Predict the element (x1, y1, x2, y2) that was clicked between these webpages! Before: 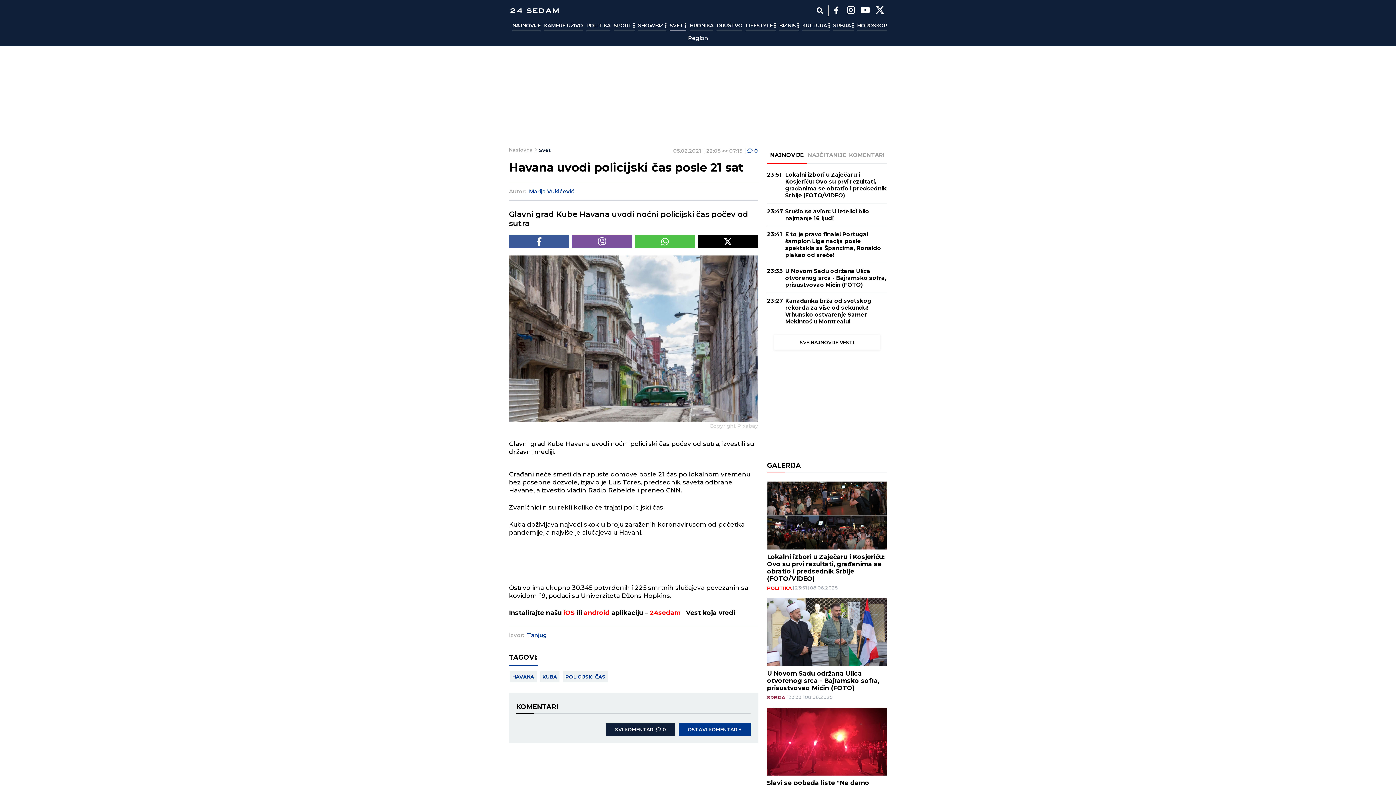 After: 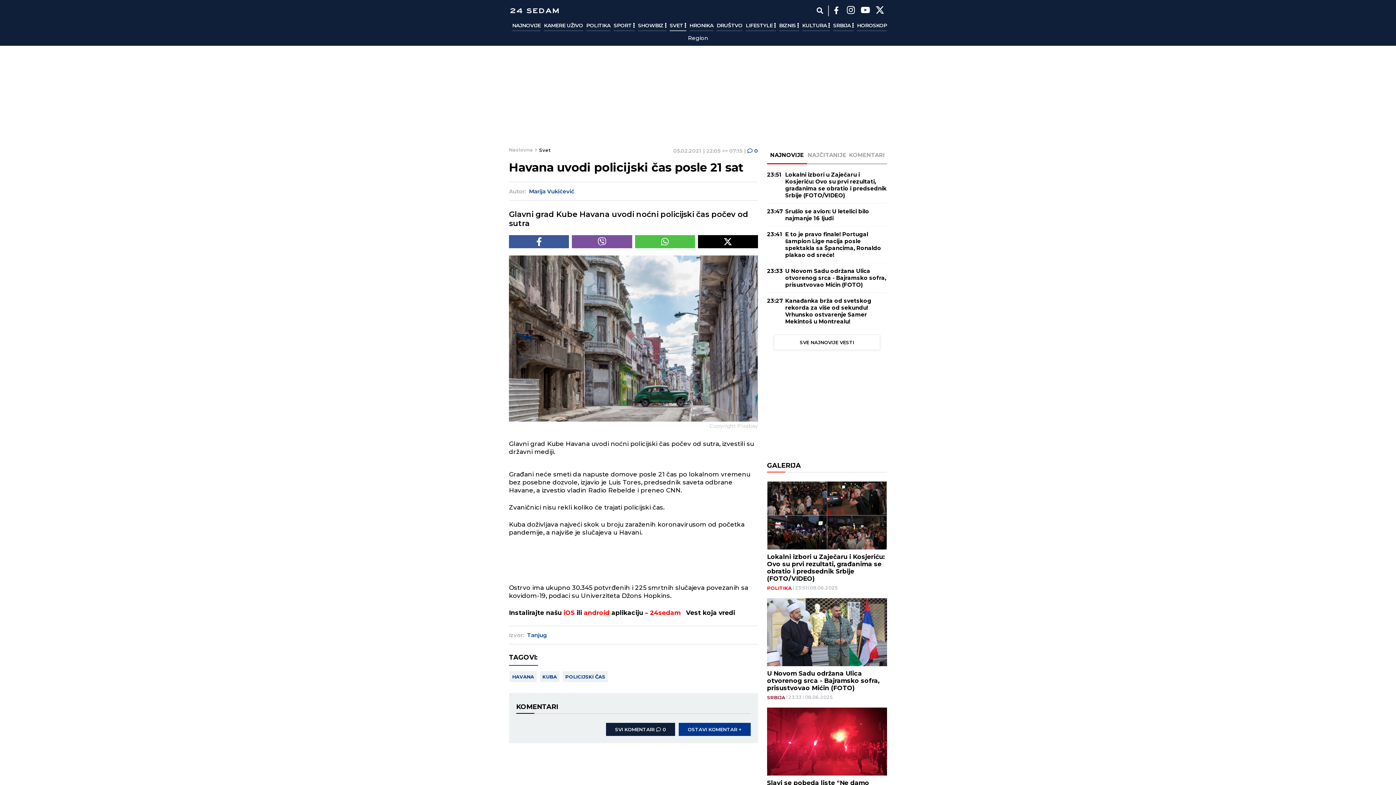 Action: label: android bbox: (584, 609, 609, 616)